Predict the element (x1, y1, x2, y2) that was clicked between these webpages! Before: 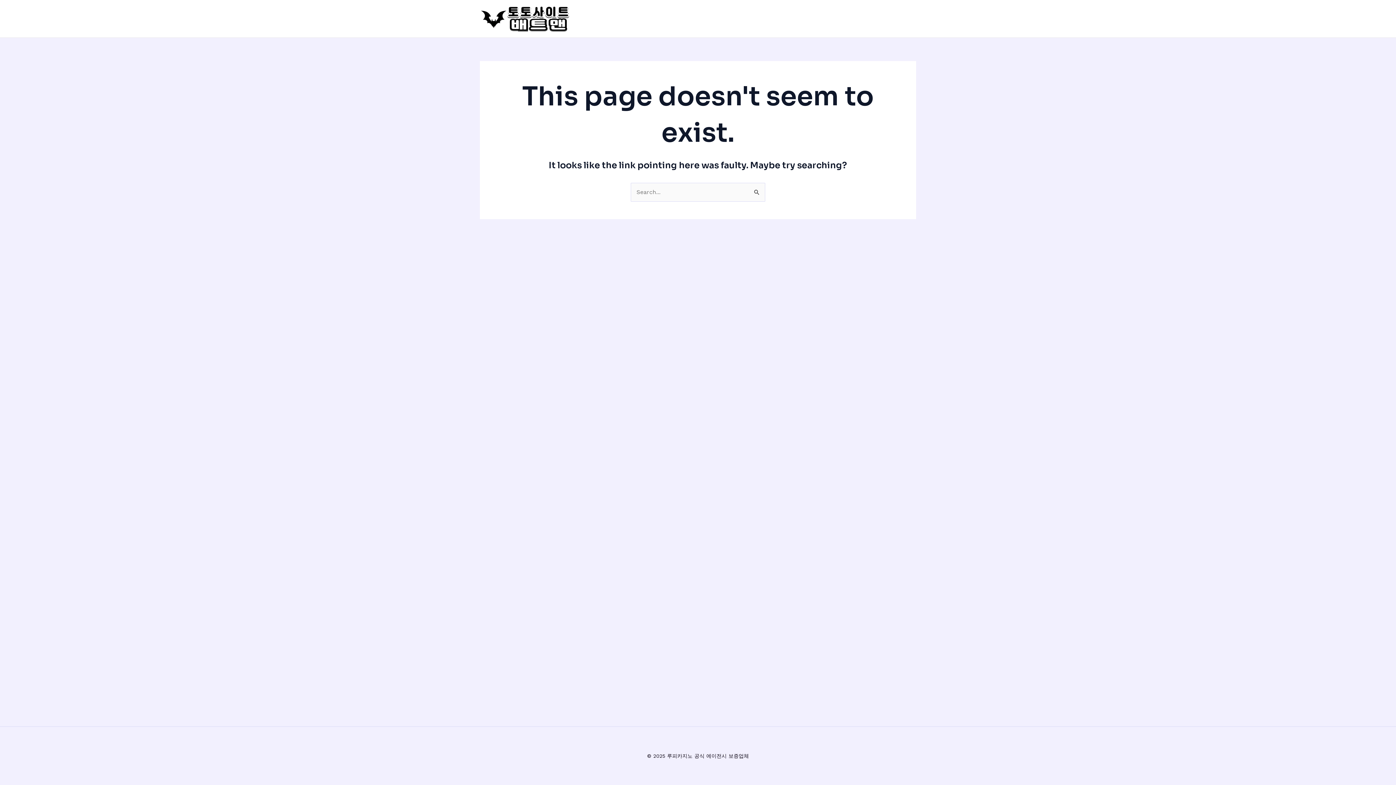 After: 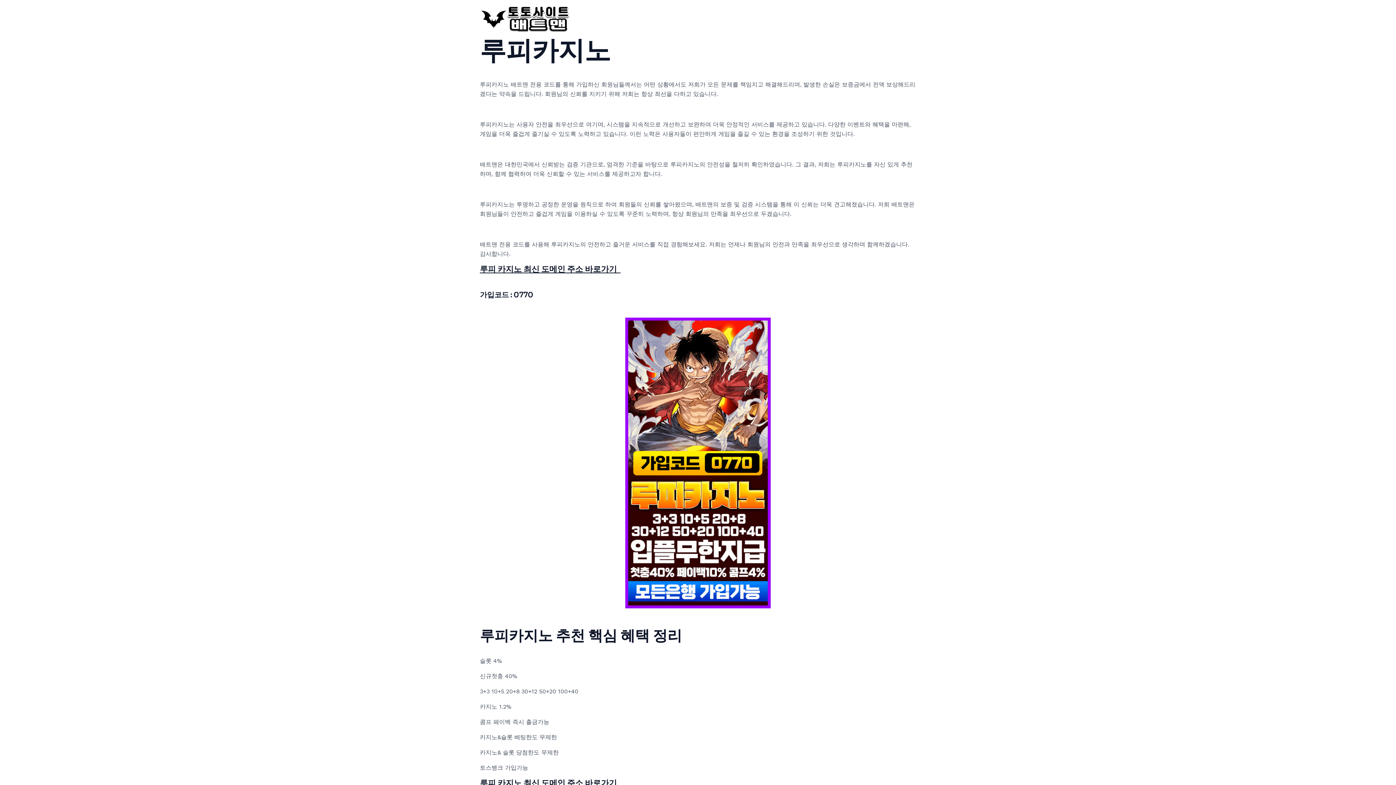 Action: bbox: (480, 14, 570, 21)